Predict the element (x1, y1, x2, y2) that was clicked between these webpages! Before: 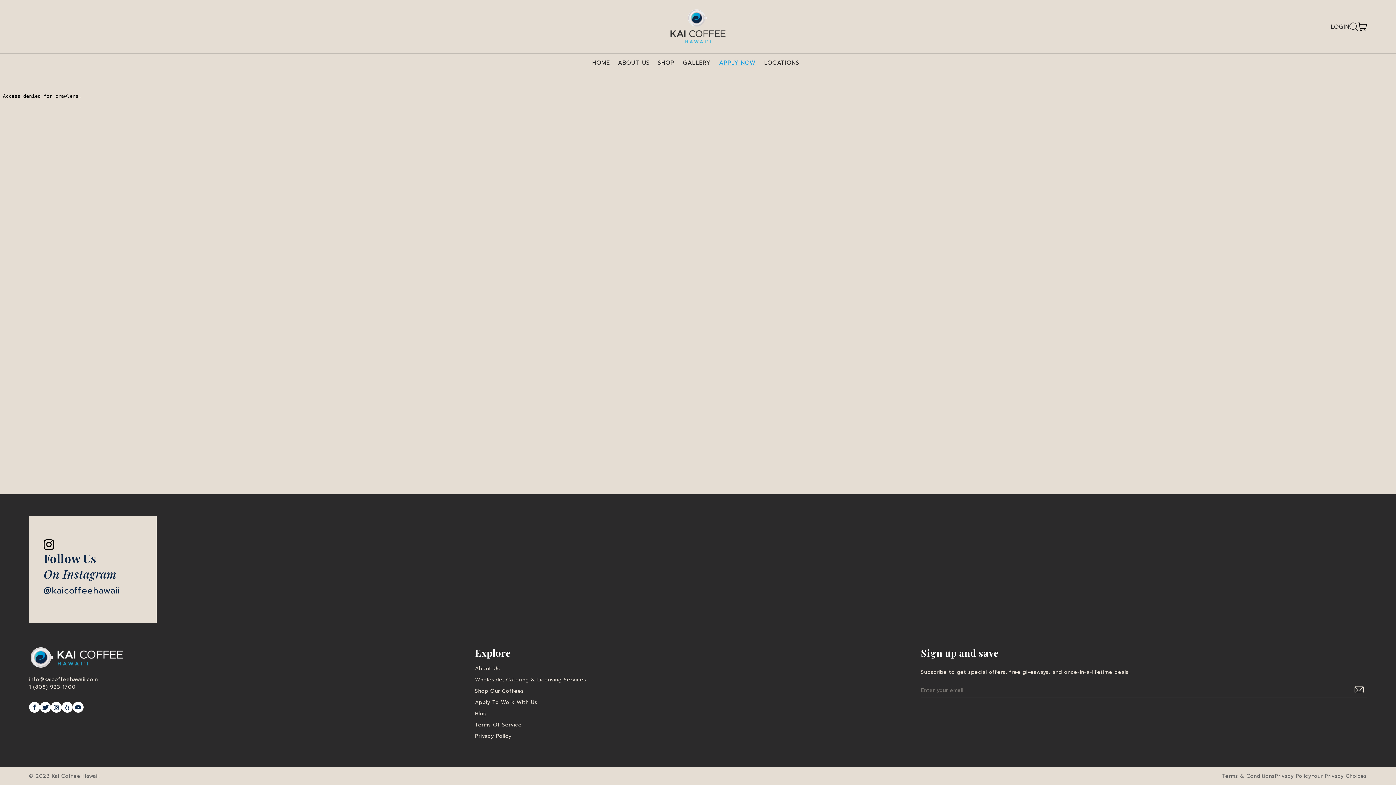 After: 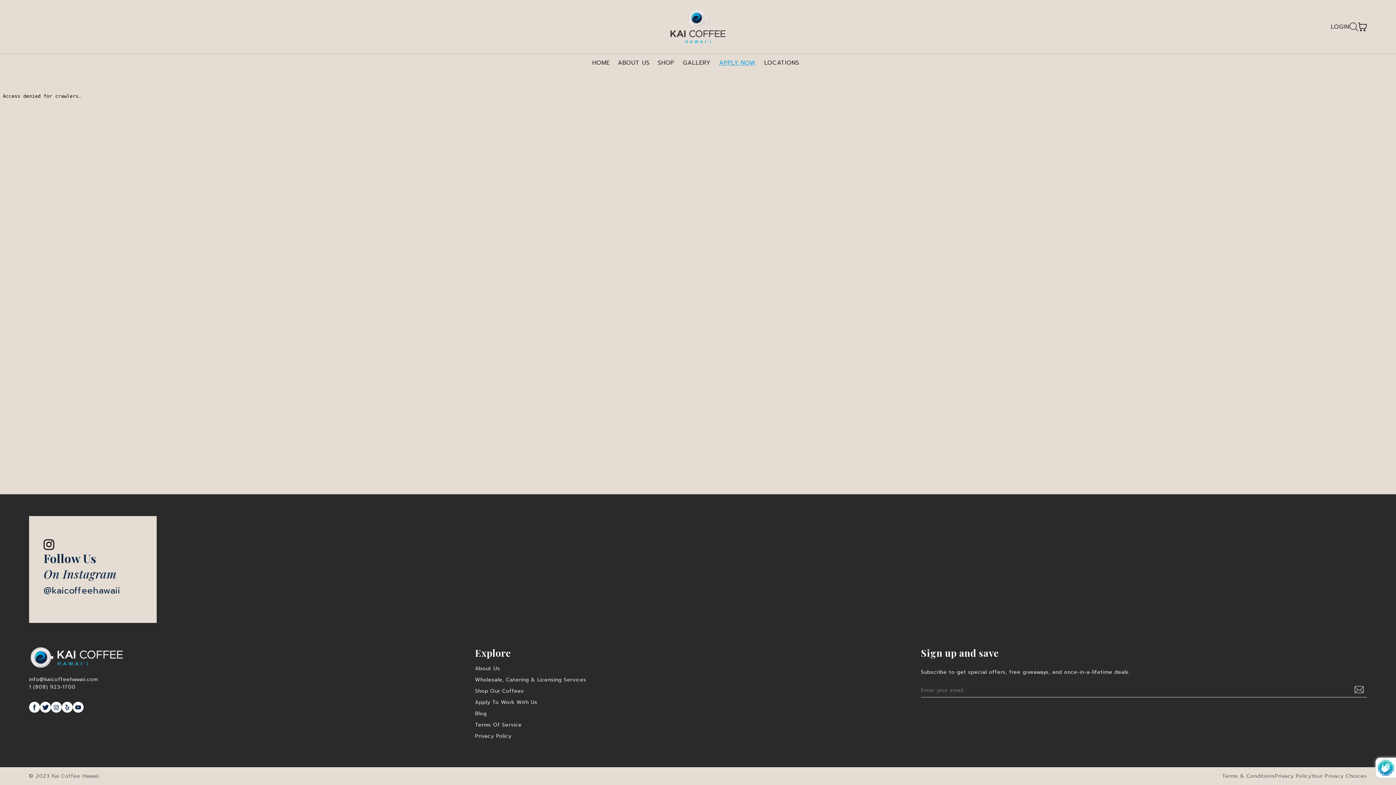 Action: label: Subscribe bbox: (1351, 685, 1367, 694)